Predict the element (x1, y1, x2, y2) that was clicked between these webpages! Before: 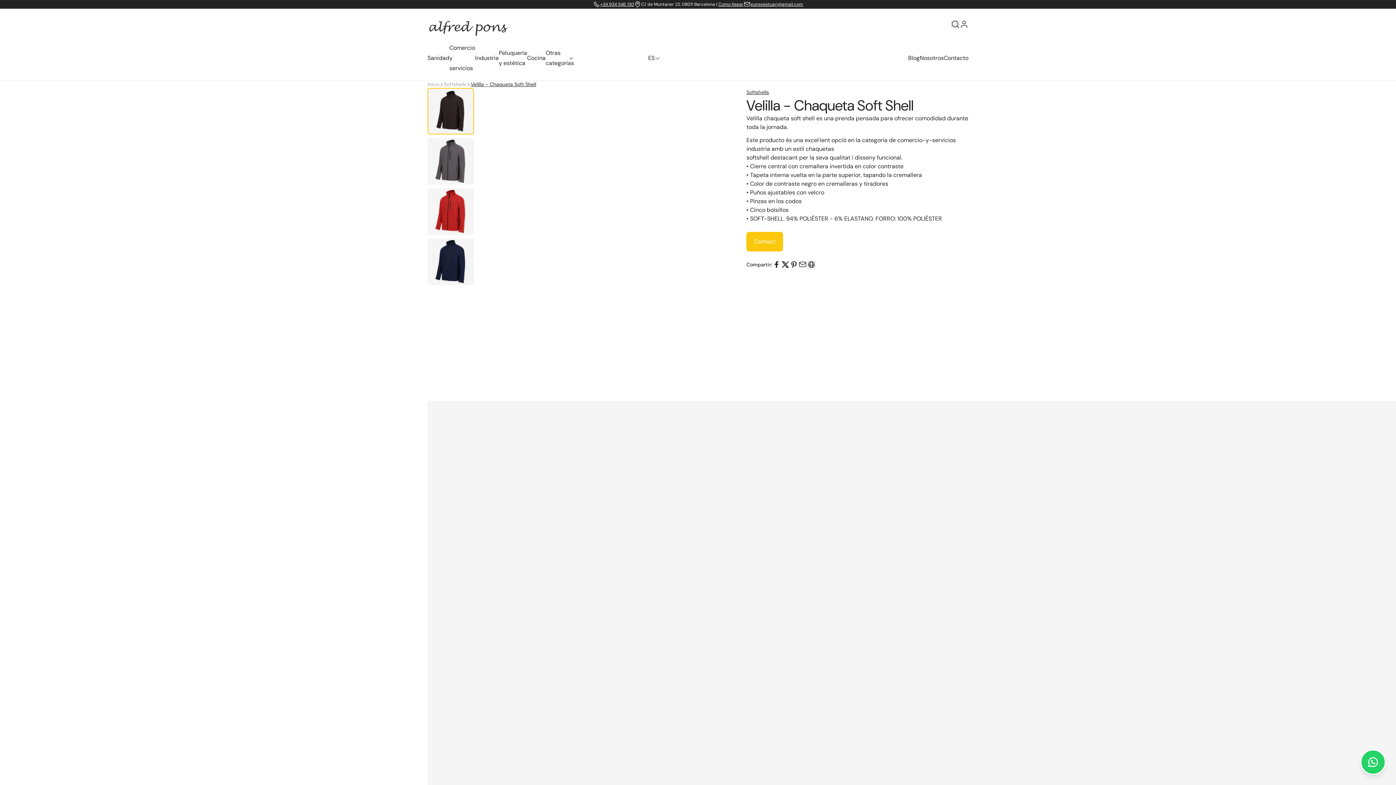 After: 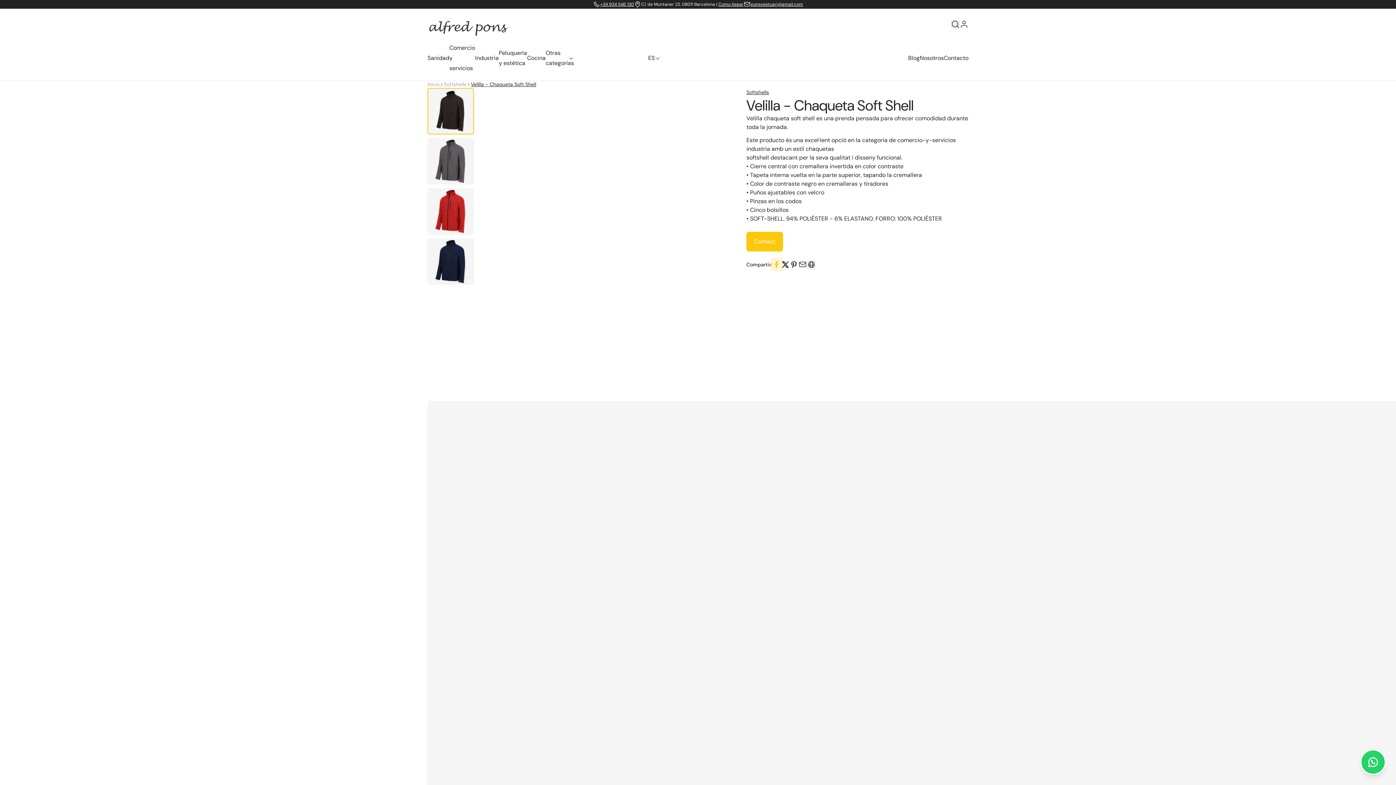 Action: bbox: (772, 260, 781, 269)